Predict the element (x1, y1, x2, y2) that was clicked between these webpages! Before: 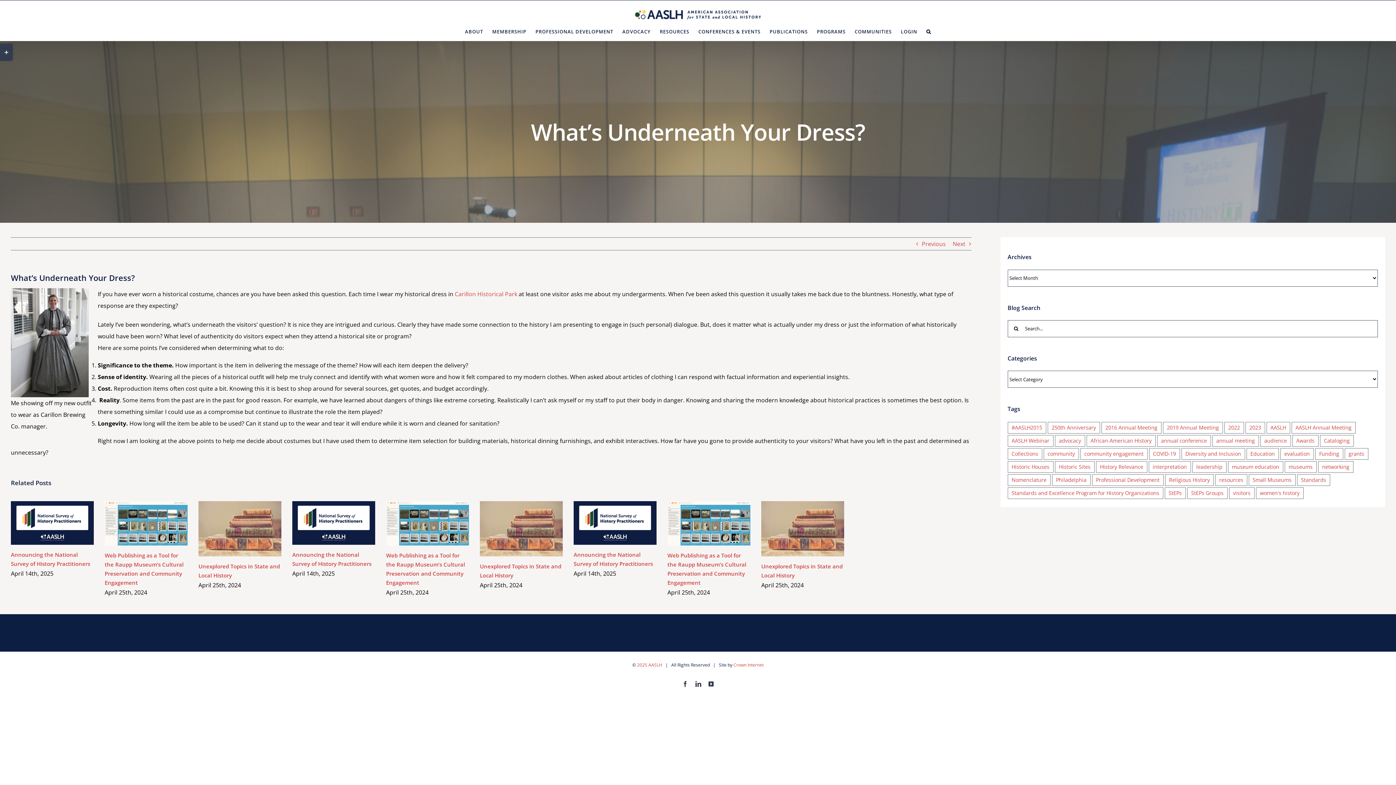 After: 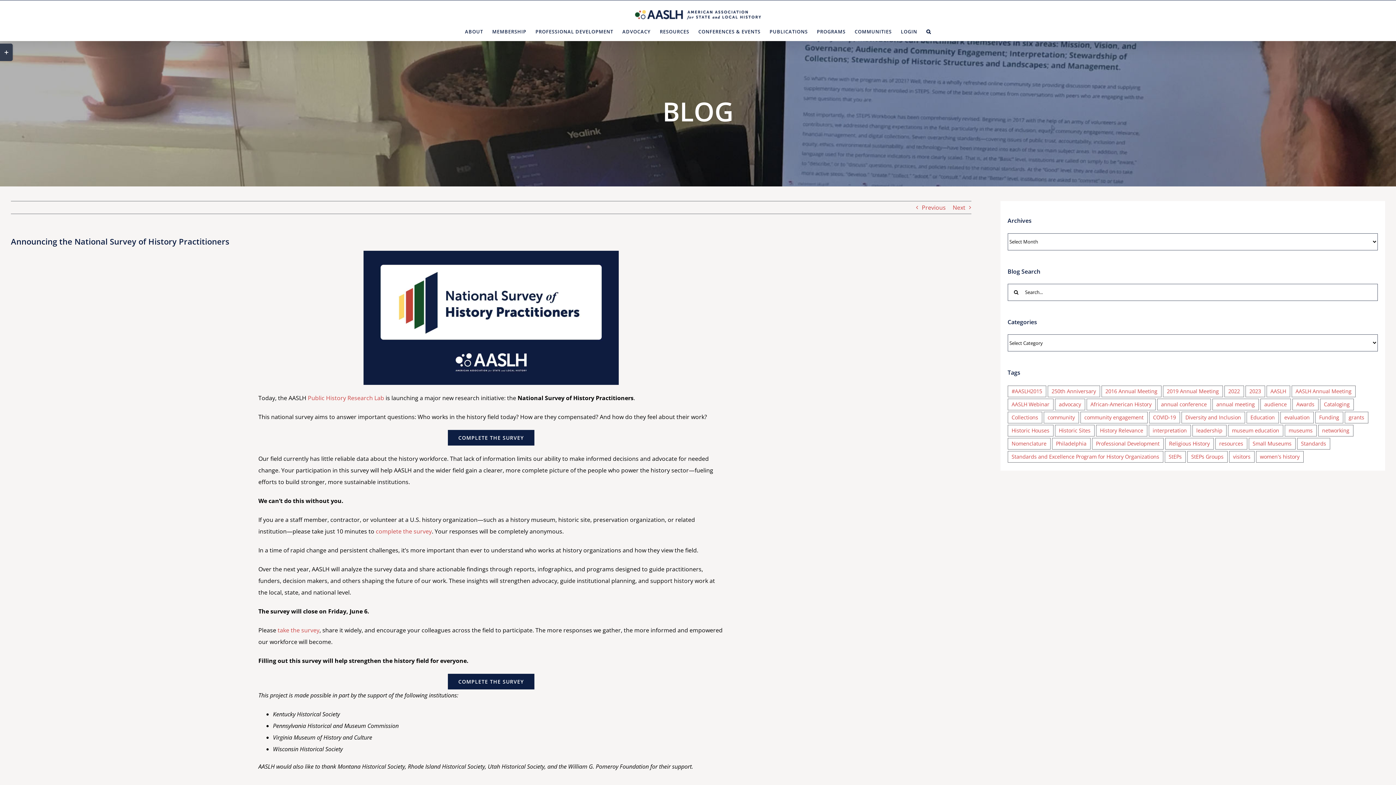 Action: bbox: (596, 515, 612, 531) label: Announcing the National Survey of History Practitioners